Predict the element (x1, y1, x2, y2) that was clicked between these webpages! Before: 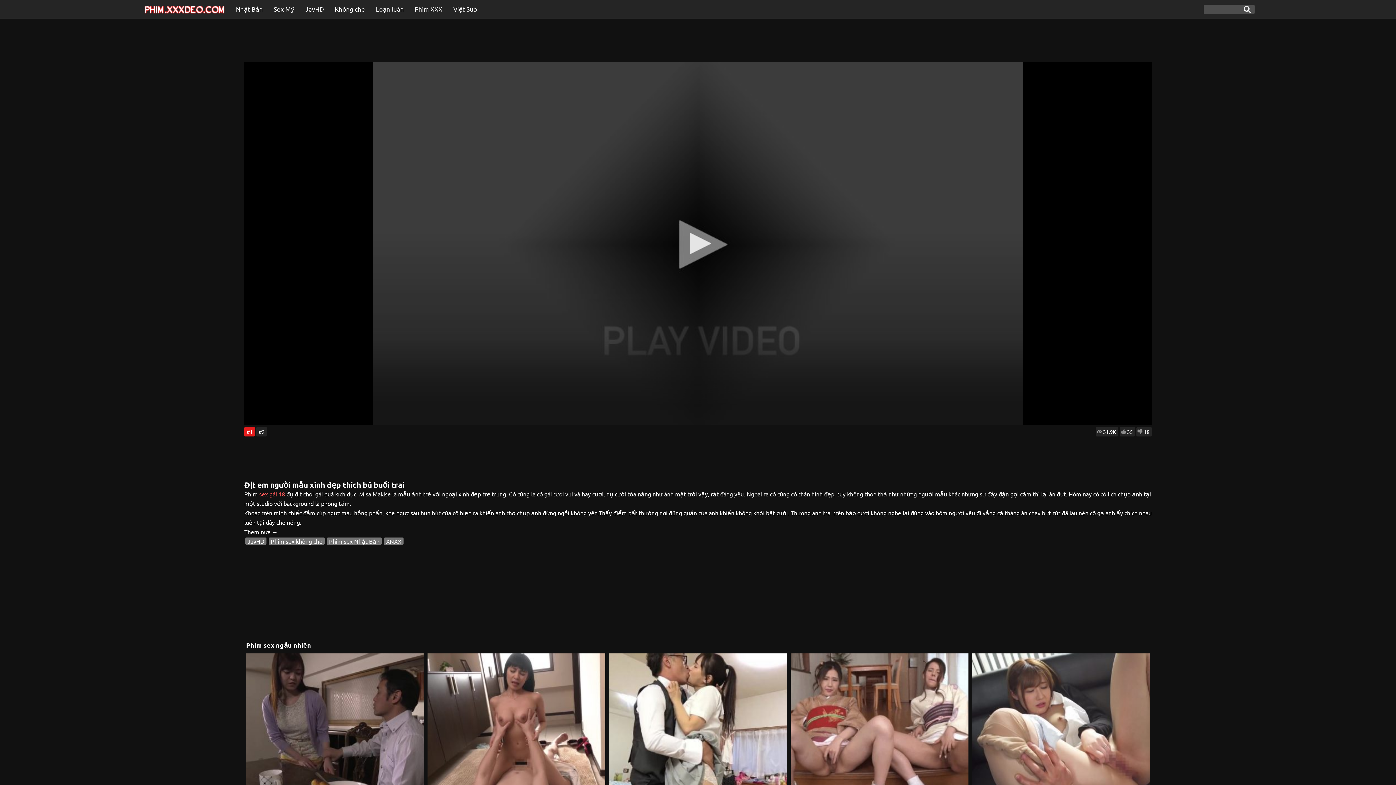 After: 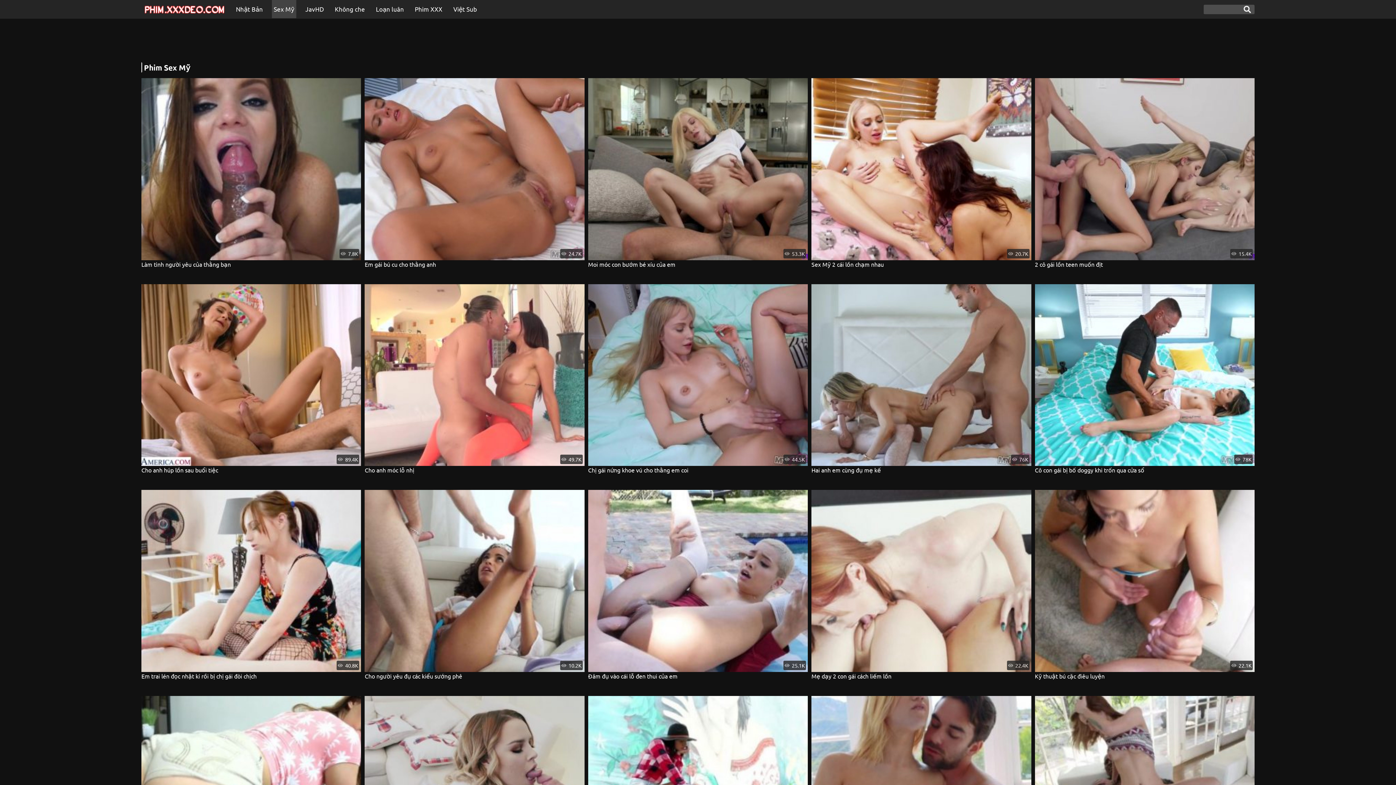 Action: label: Sex Mỹ bbox: (272, 0, 296, 18)